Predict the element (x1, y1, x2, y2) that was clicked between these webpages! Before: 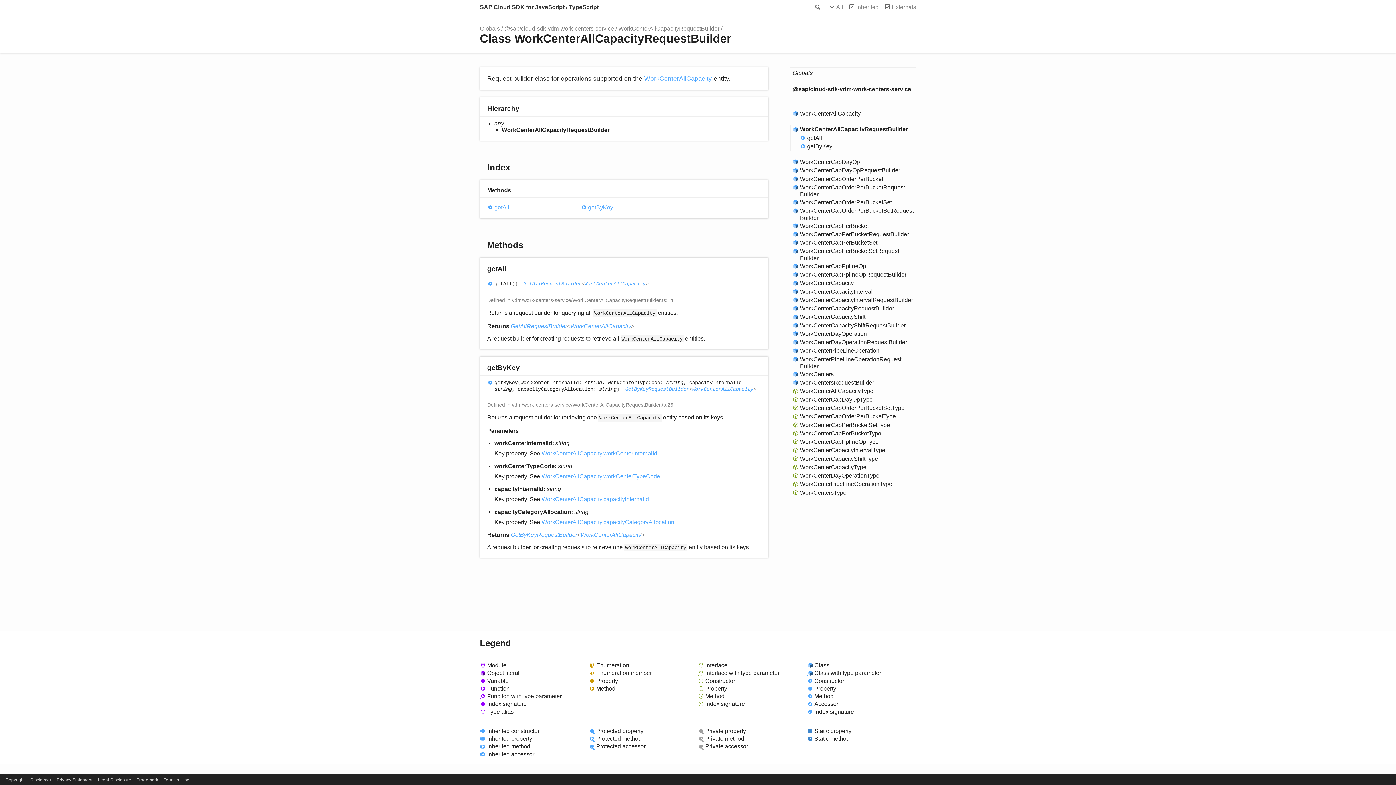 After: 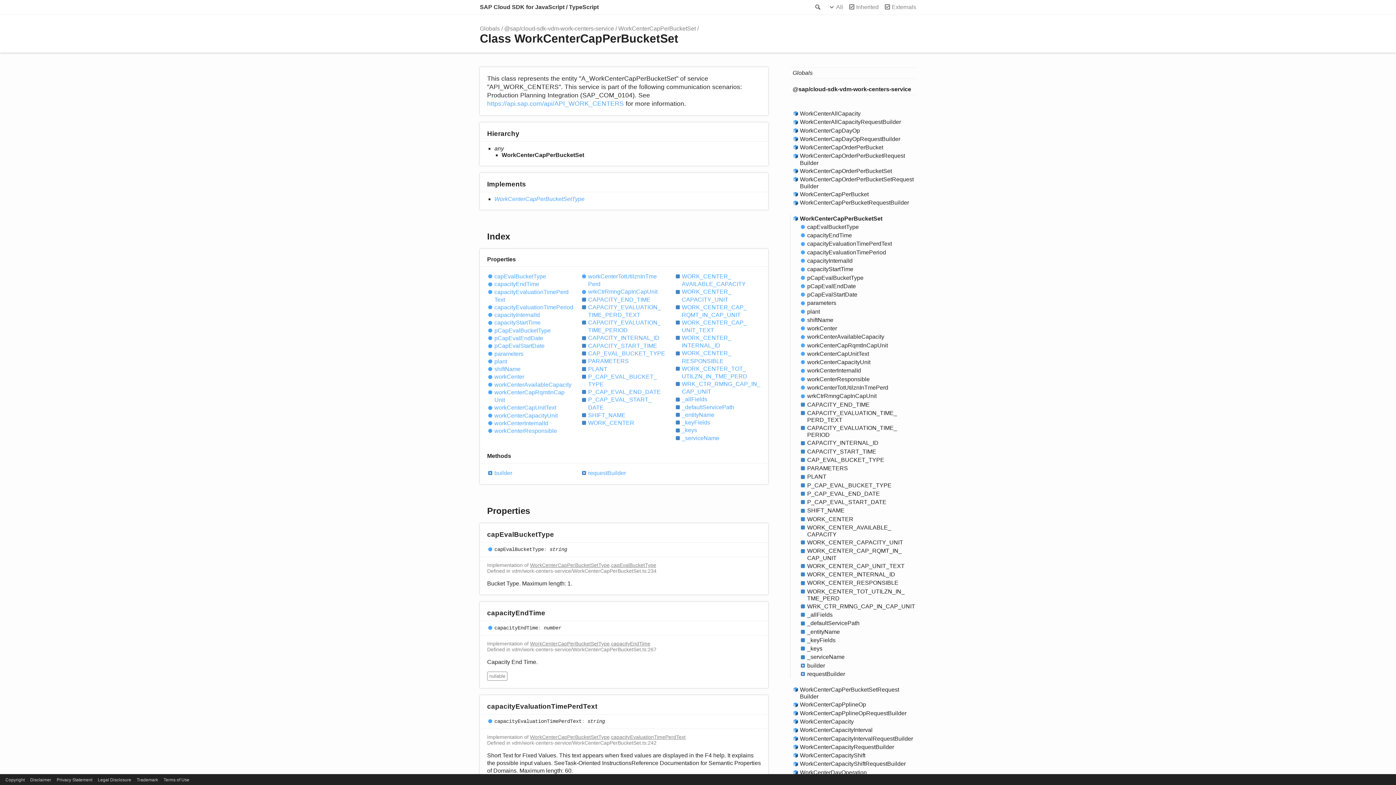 Action: bbox: (790, 238, 916, 247) label: WorkCenterCapPerBucketSet